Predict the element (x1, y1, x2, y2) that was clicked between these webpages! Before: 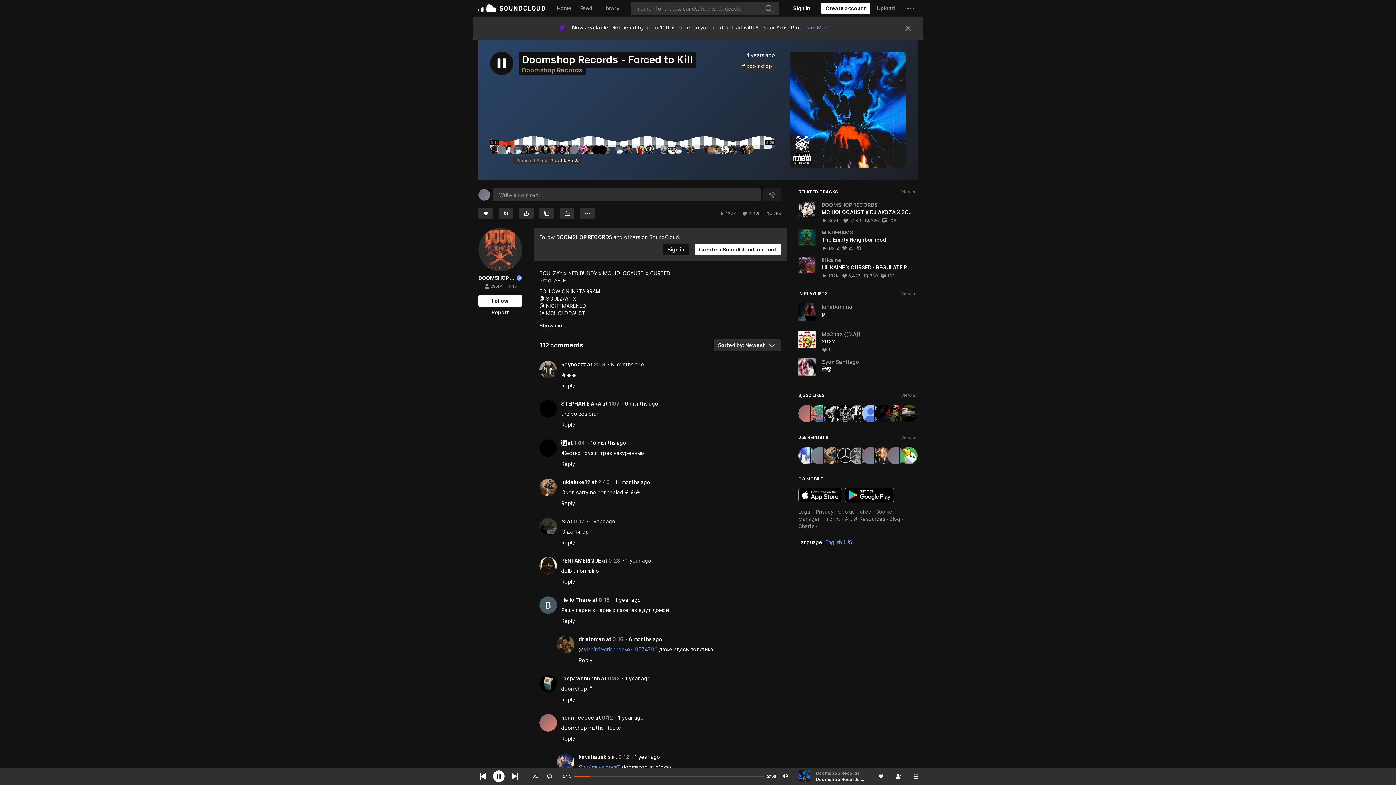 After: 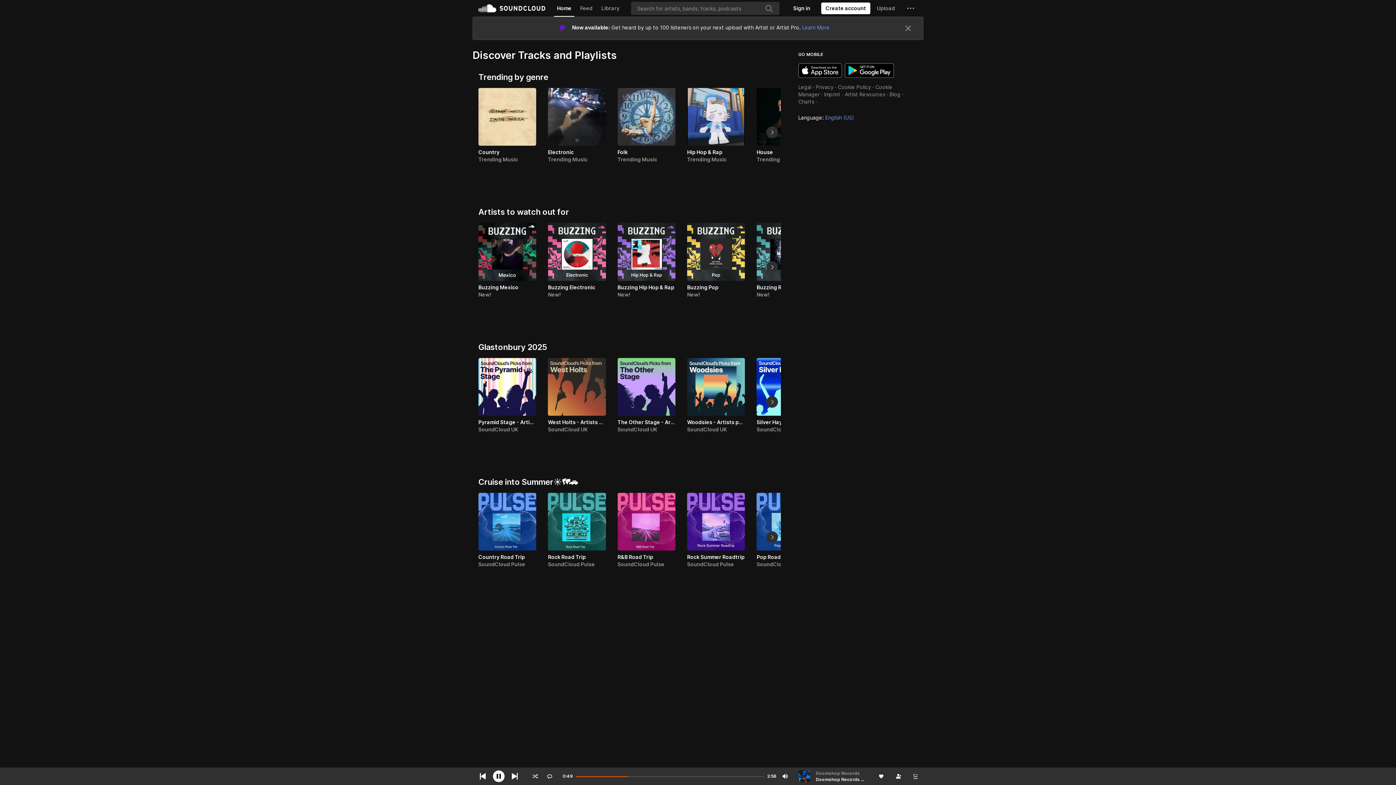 Action: bbox: (554, 0, 574, 16) label: Home